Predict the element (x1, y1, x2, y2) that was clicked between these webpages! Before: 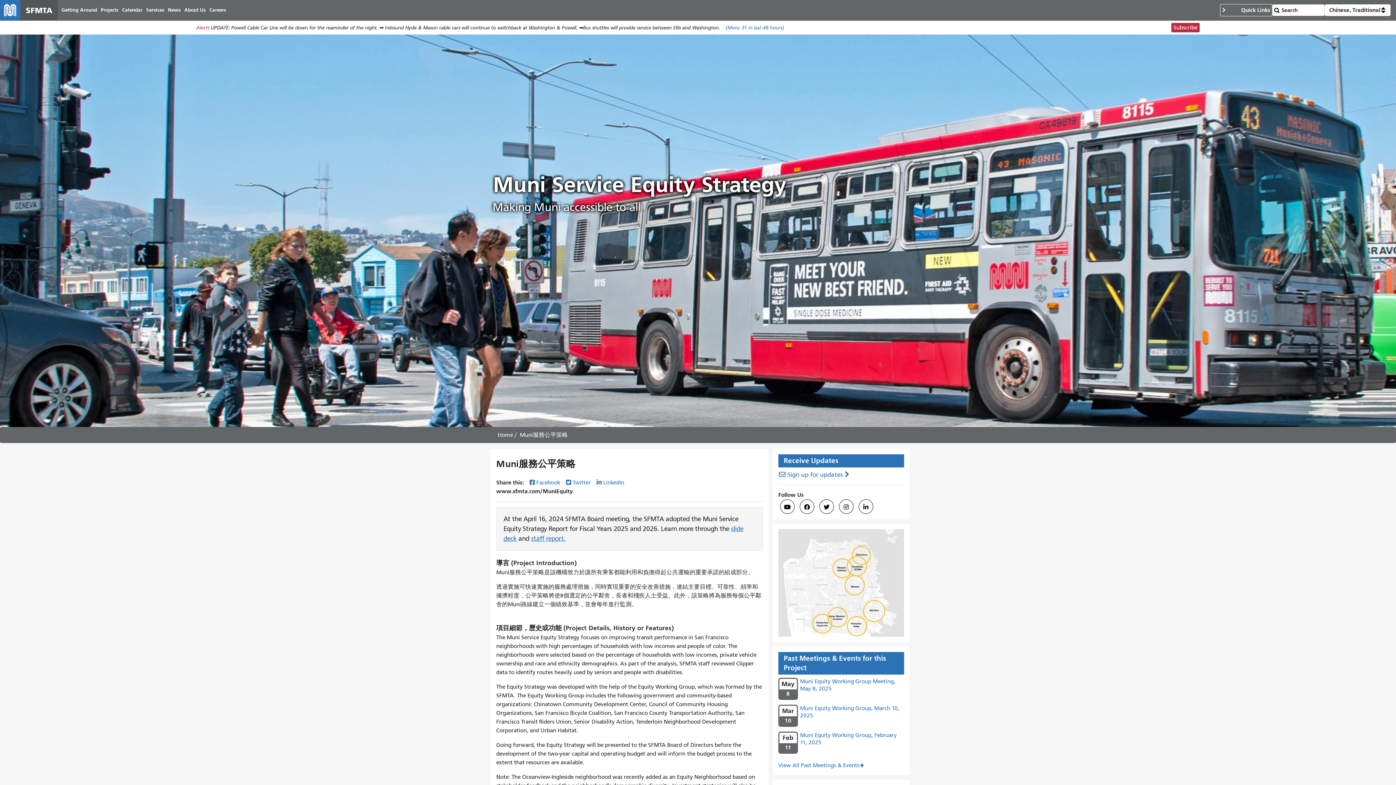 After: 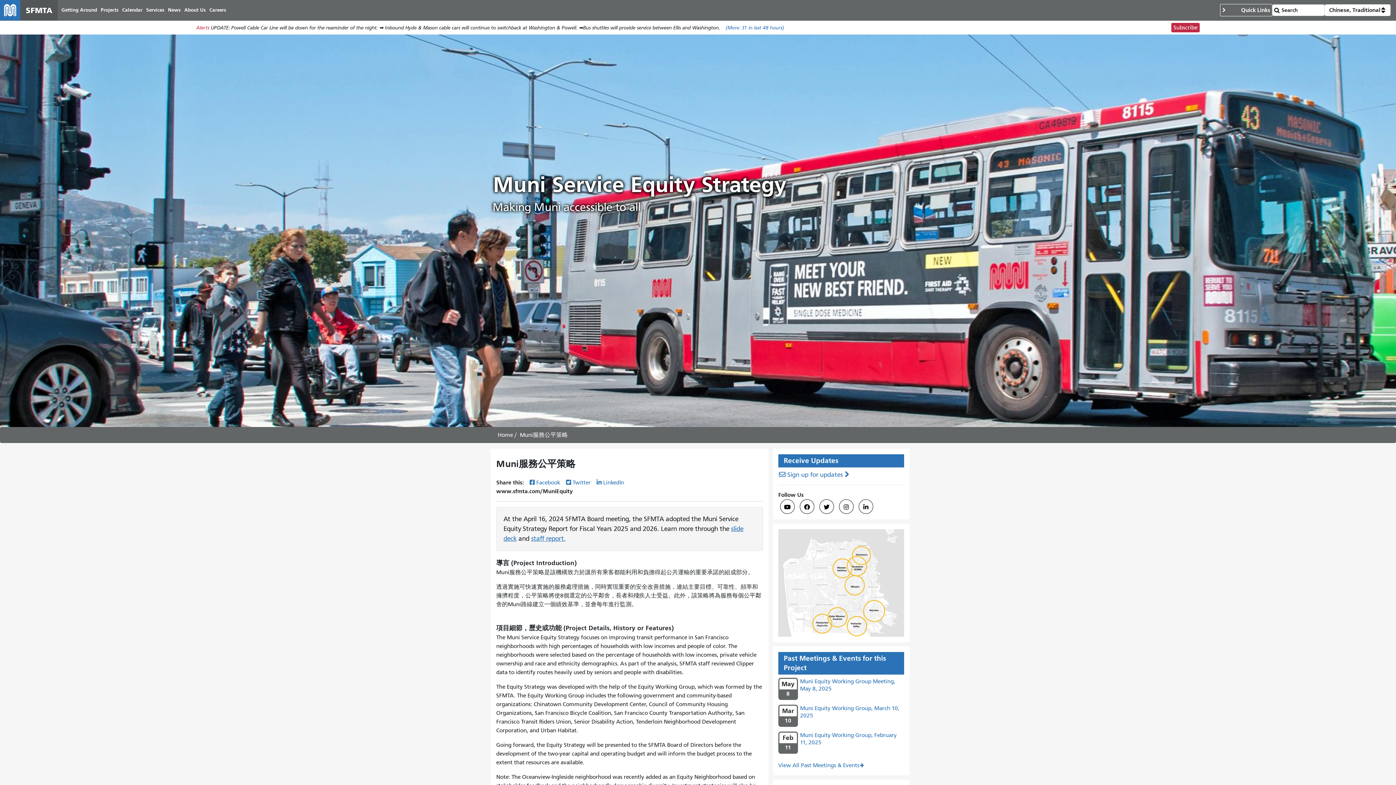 Action: label: staff report. bbox: (531, 534, 565, 542)